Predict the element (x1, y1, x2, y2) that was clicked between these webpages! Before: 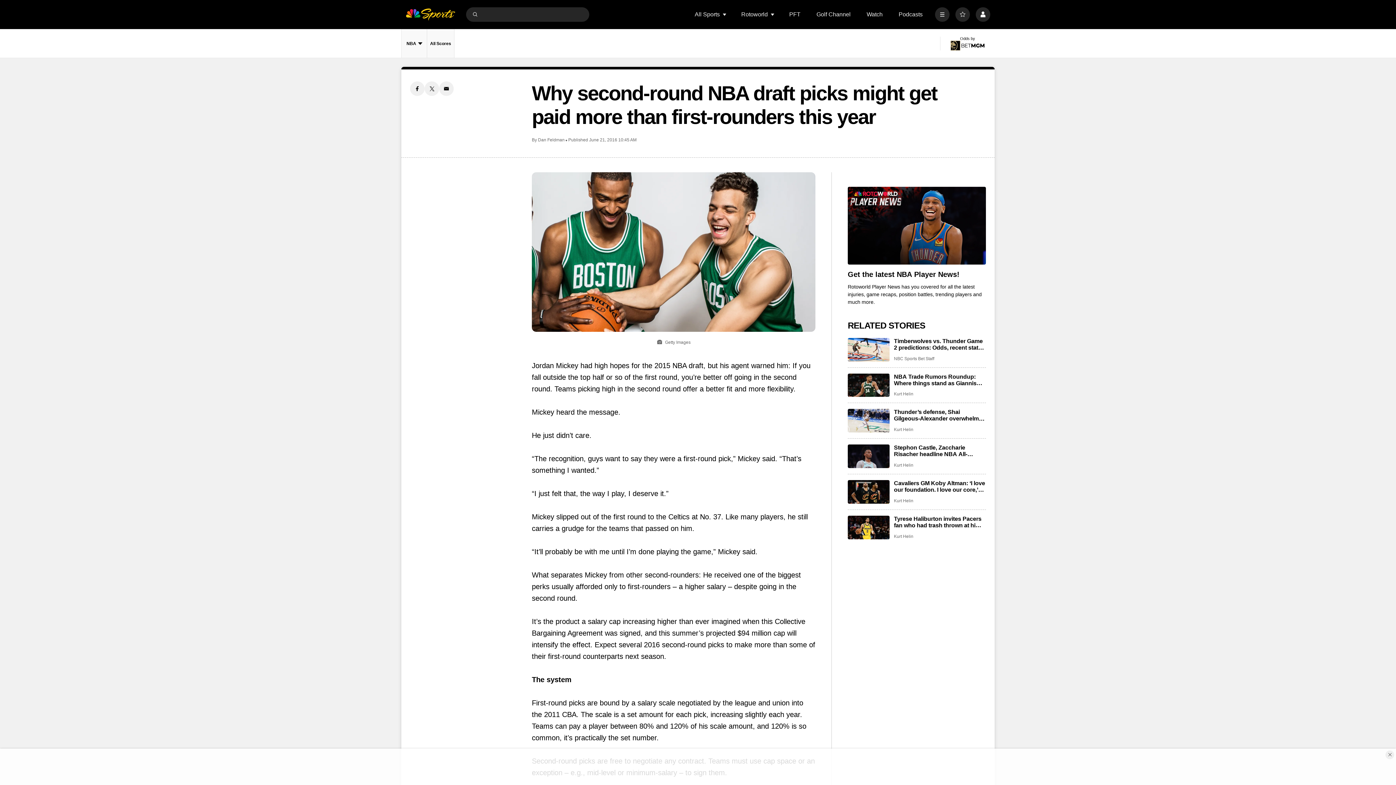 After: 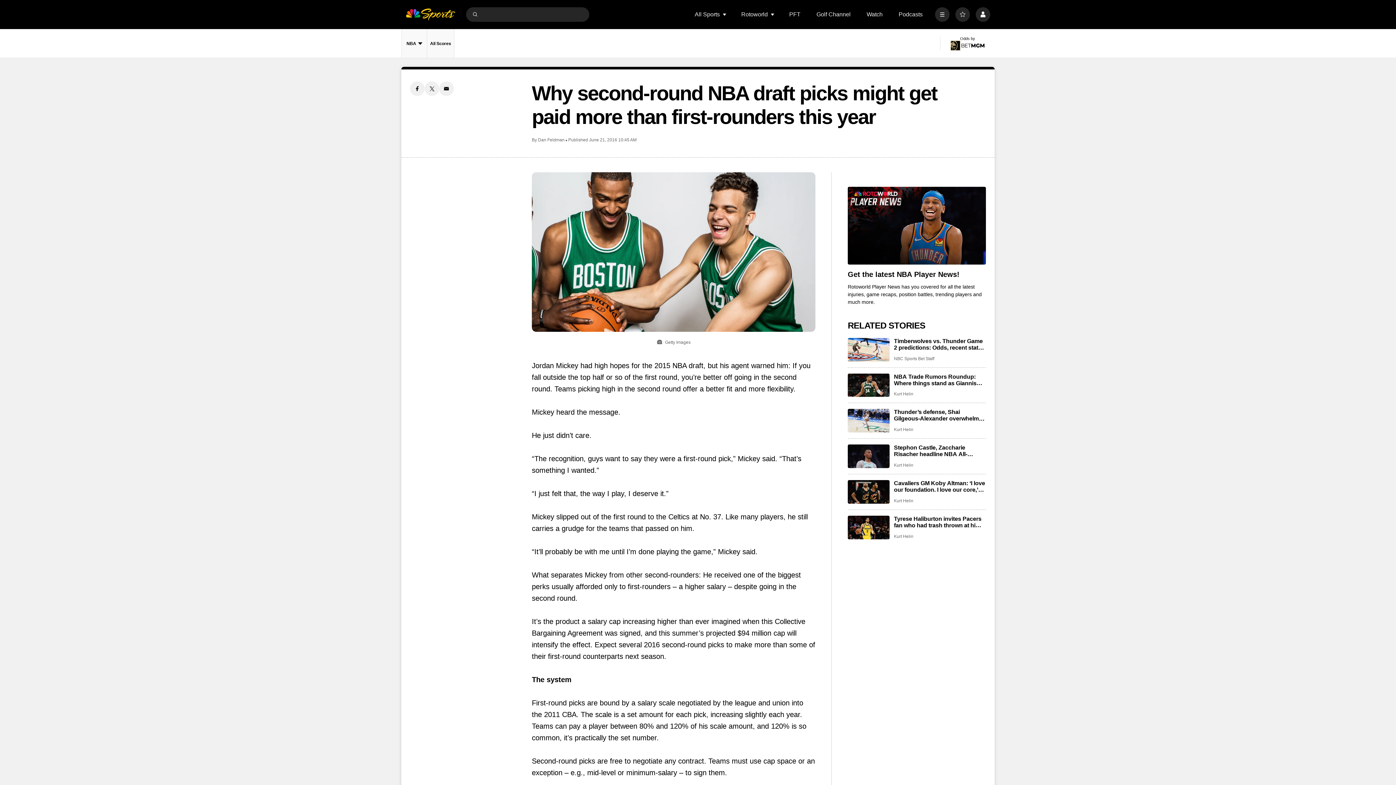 Action: label: Close Ad bbox: (1385, 750, 1394, 759)